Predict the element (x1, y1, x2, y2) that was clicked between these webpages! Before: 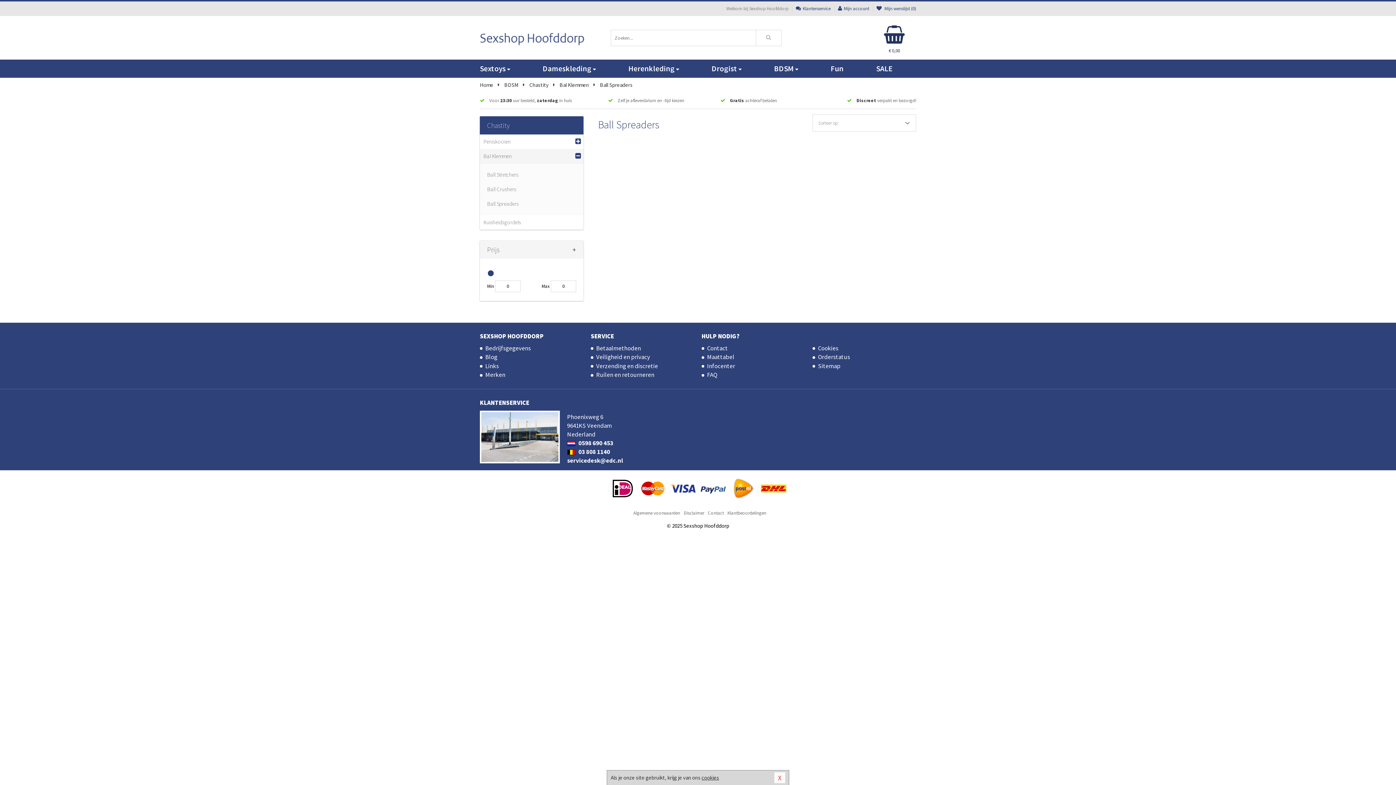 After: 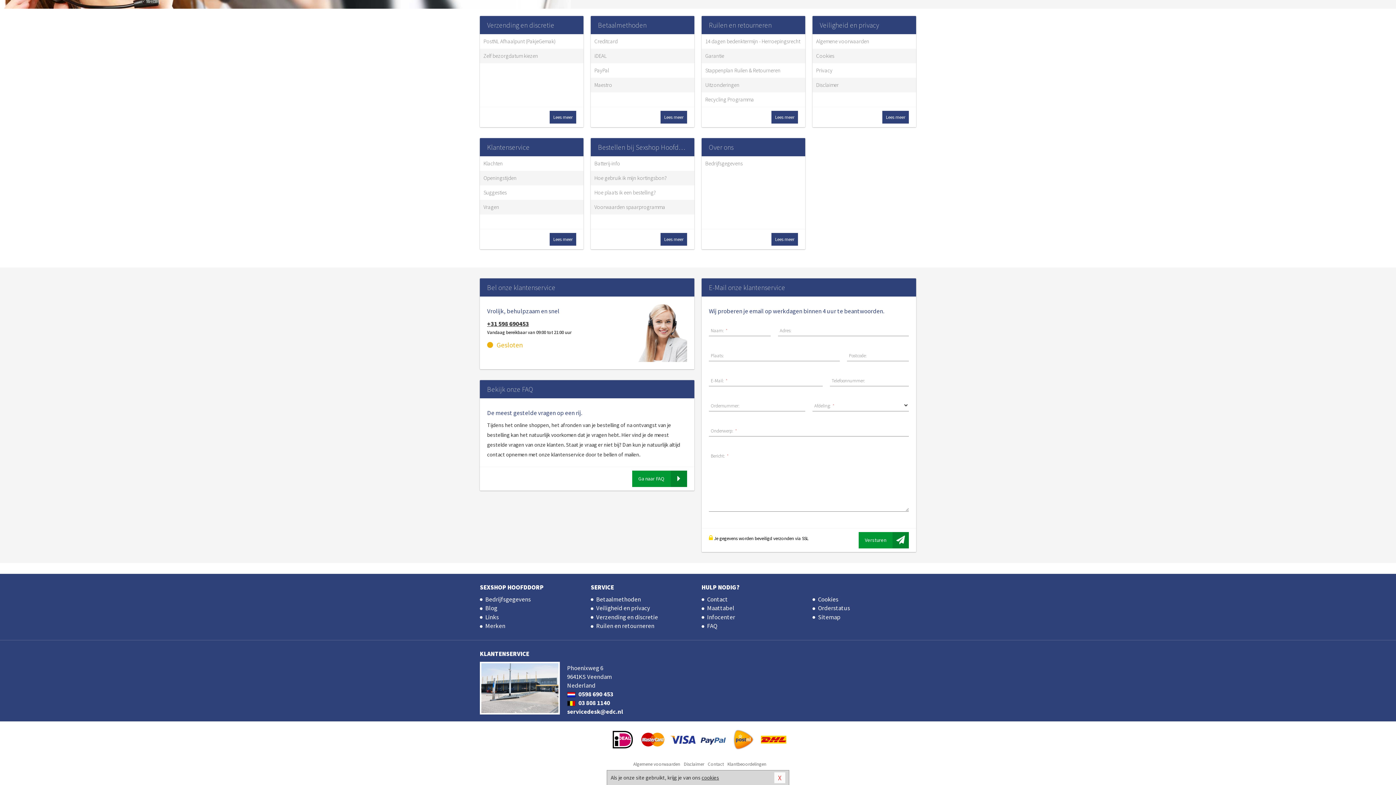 Action: label: servicedesk@edc.nl bbox: (567, 456, 623, 464)